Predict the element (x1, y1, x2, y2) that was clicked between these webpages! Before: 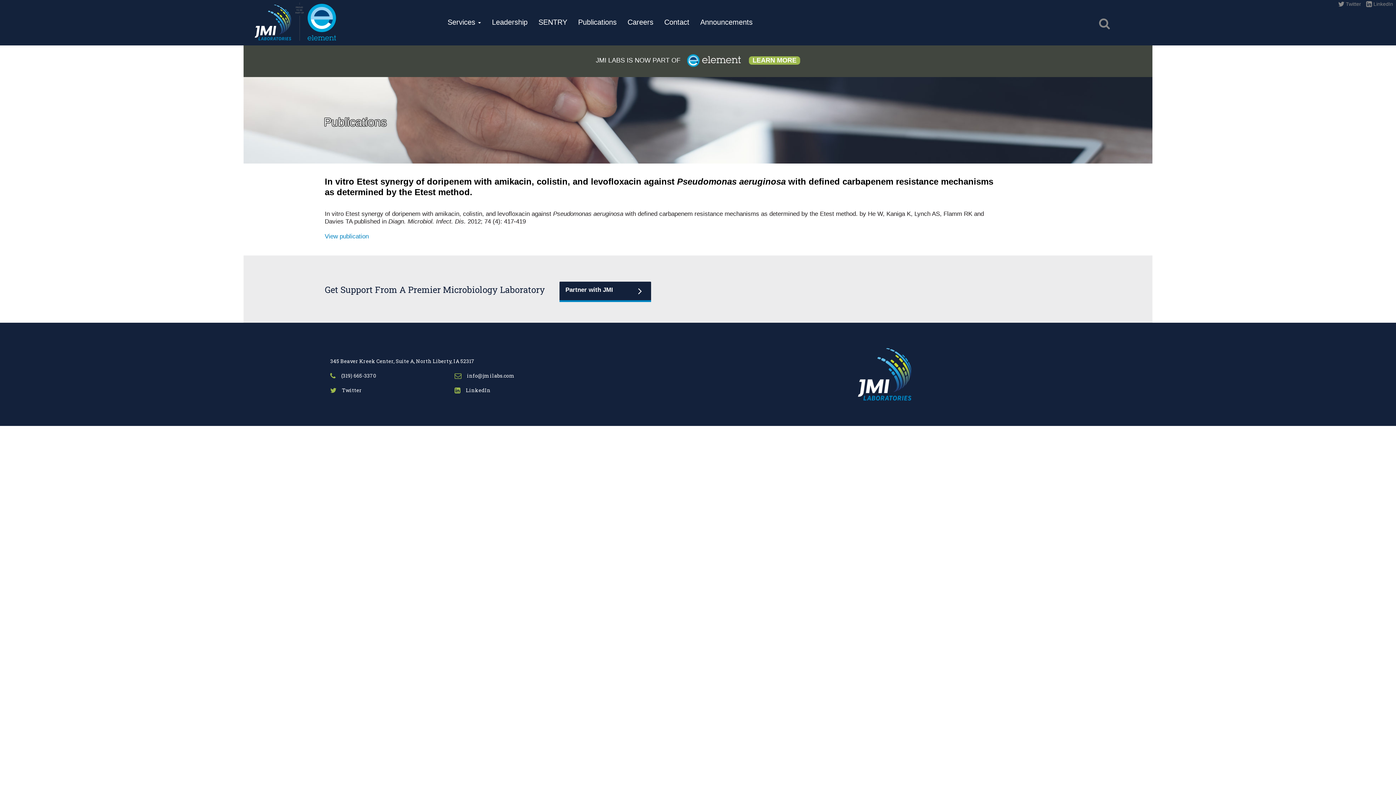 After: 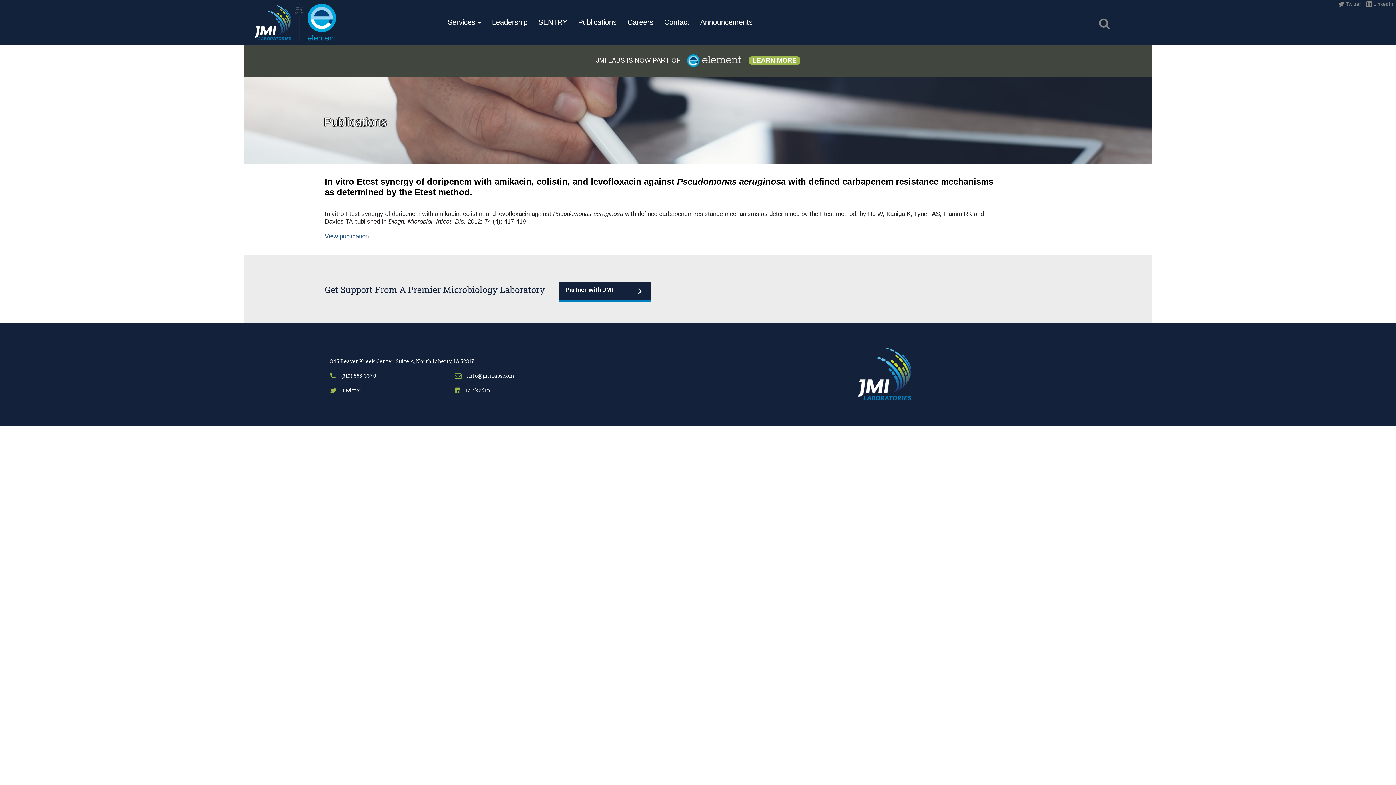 Action: label: View publication bbox: (324, 233, 368, 240)